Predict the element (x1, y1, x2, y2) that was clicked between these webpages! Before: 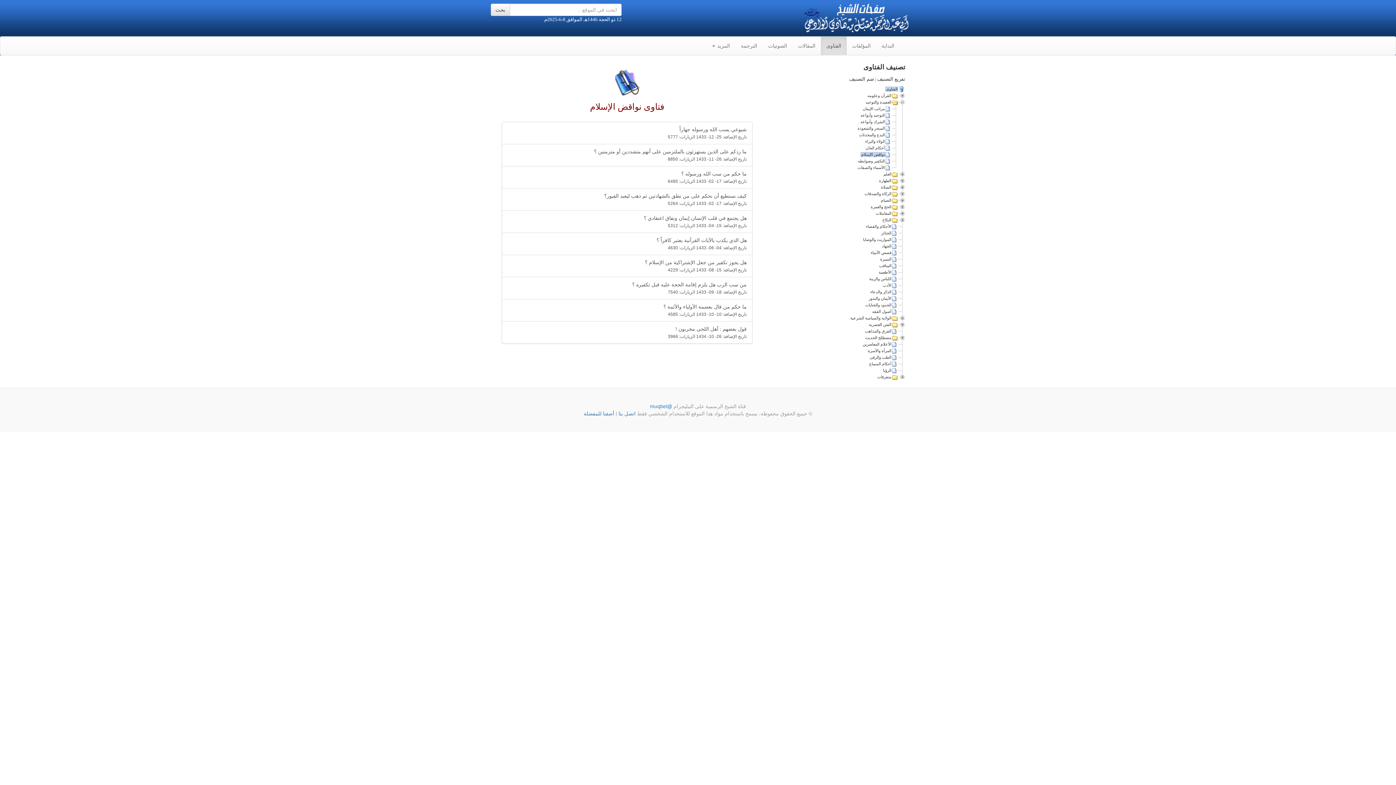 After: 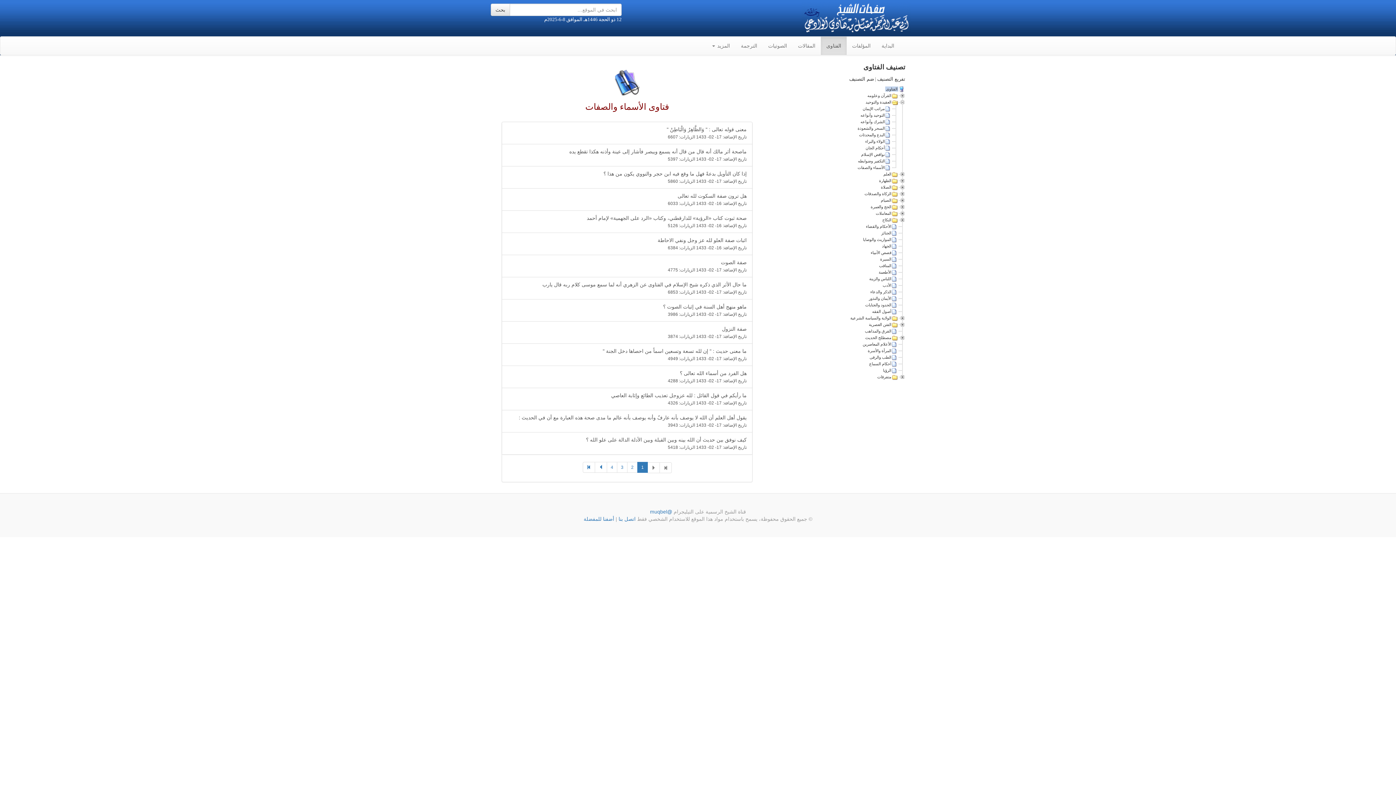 Action: label: الأسماء والصفات bbox: (857, 165, 885, 170)